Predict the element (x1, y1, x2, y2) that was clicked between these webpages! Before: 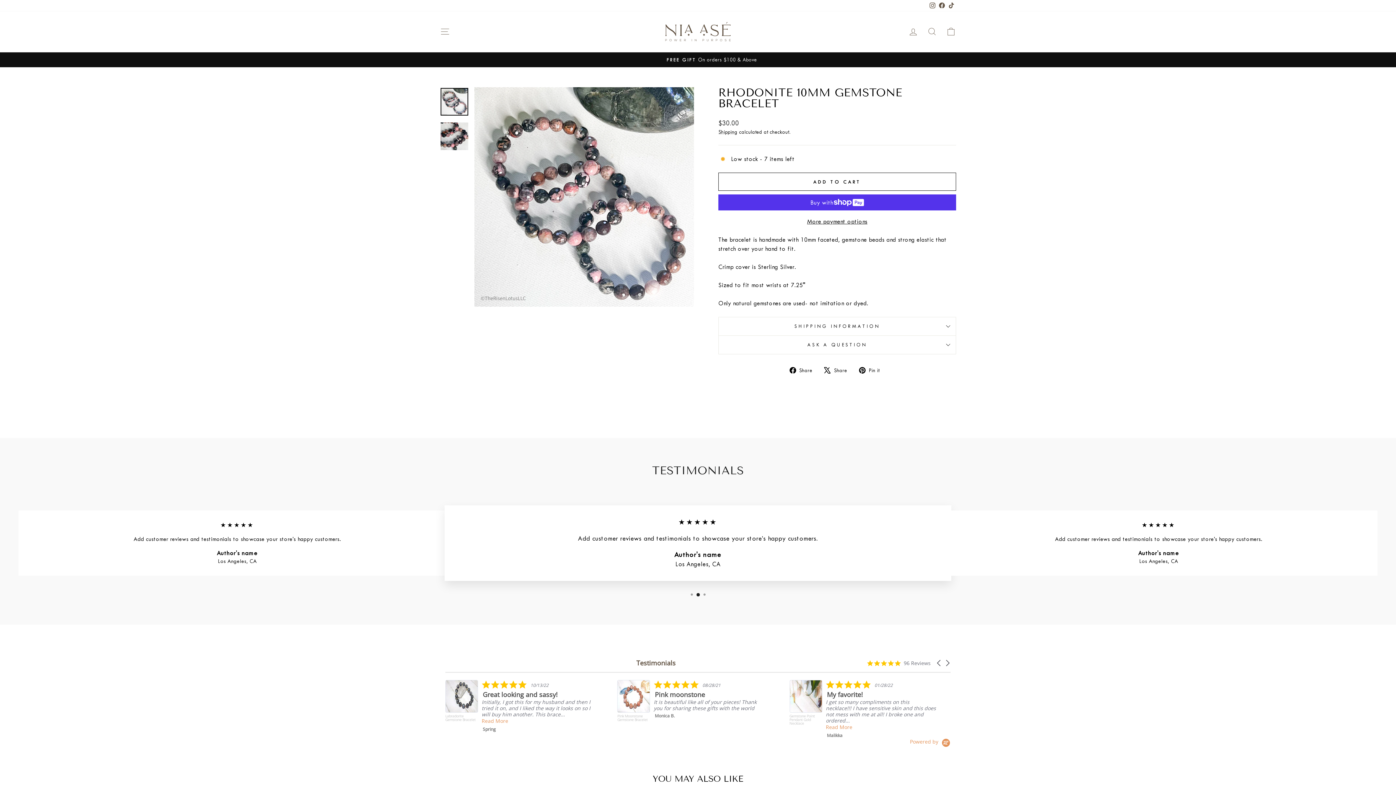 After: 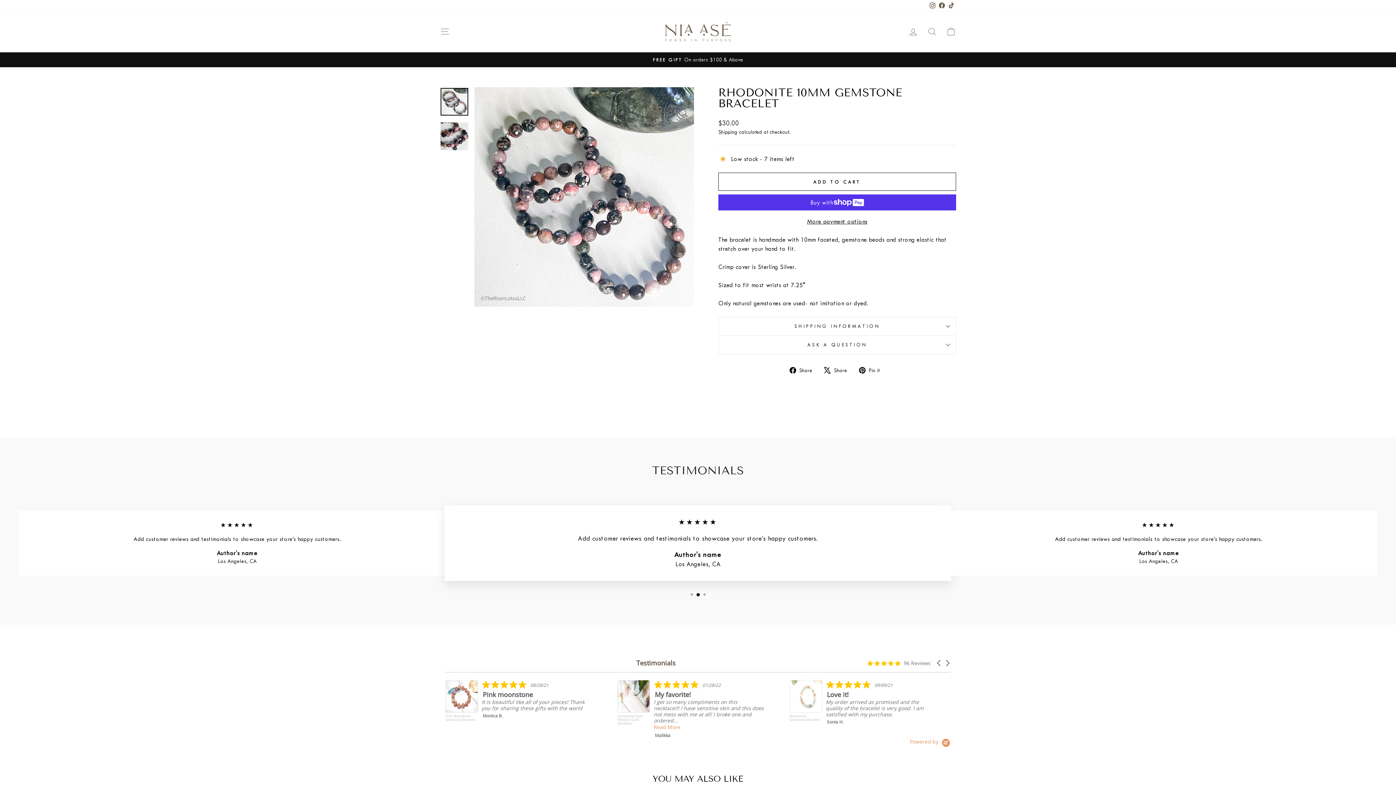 Action: label: Instagram bbox: (928, 0, 937, 11)